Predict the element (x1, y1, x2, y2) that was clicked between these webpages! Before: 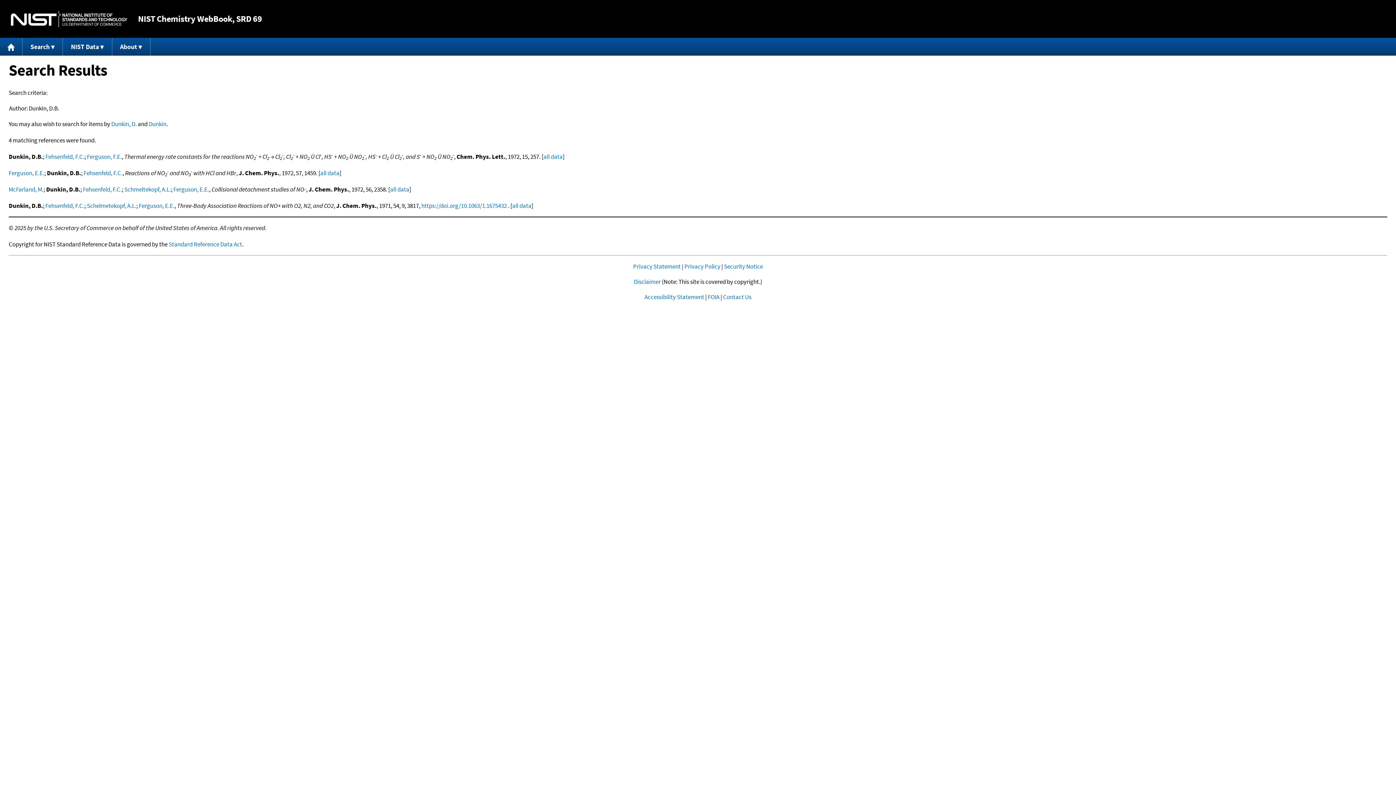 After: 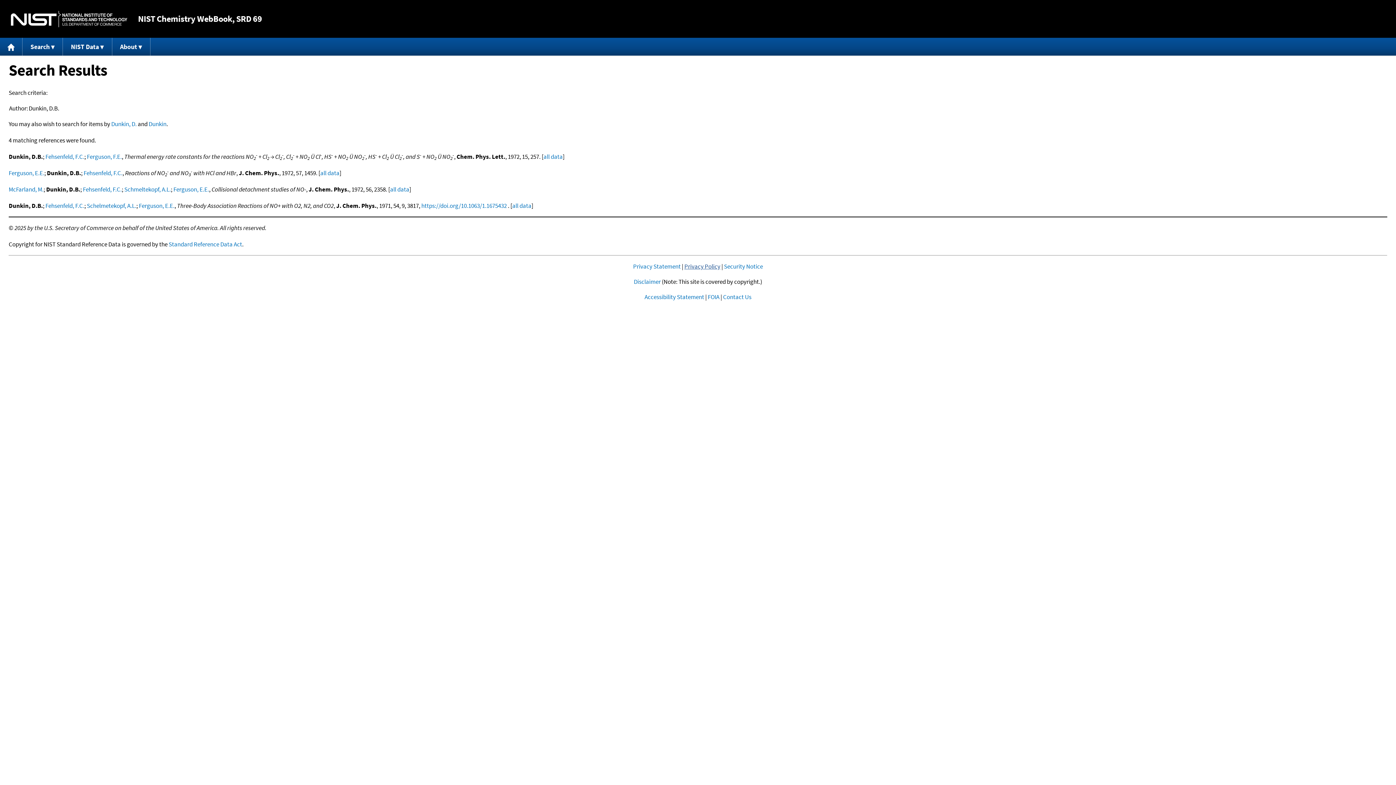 Action: label: Privacy Policy bbox: (684, 262, 720, 270)